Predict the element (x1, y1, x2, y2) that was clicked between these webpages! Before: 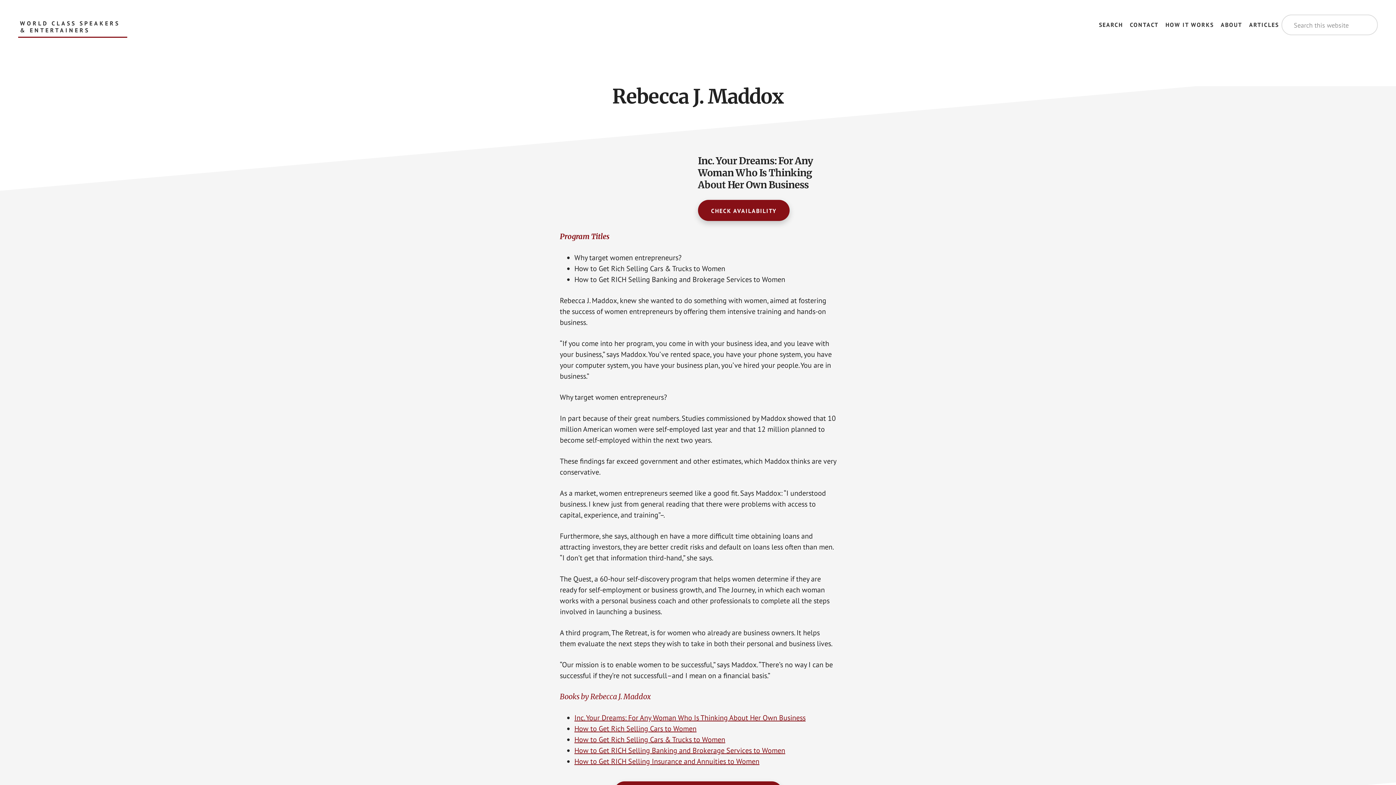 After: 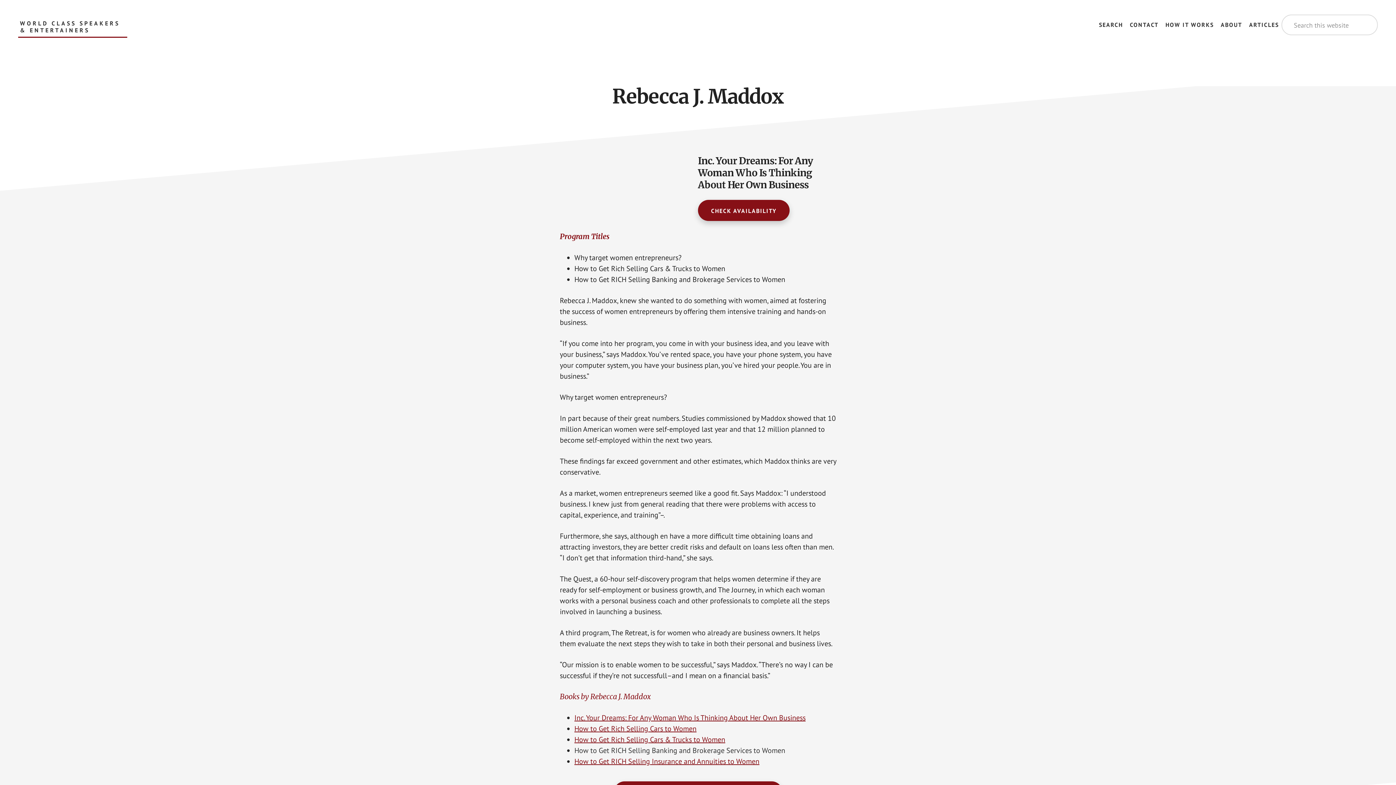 Action: label: How to Get RICH Selling Banking and Brokerage Services to Women bbox: (574, 746, 785, 755)